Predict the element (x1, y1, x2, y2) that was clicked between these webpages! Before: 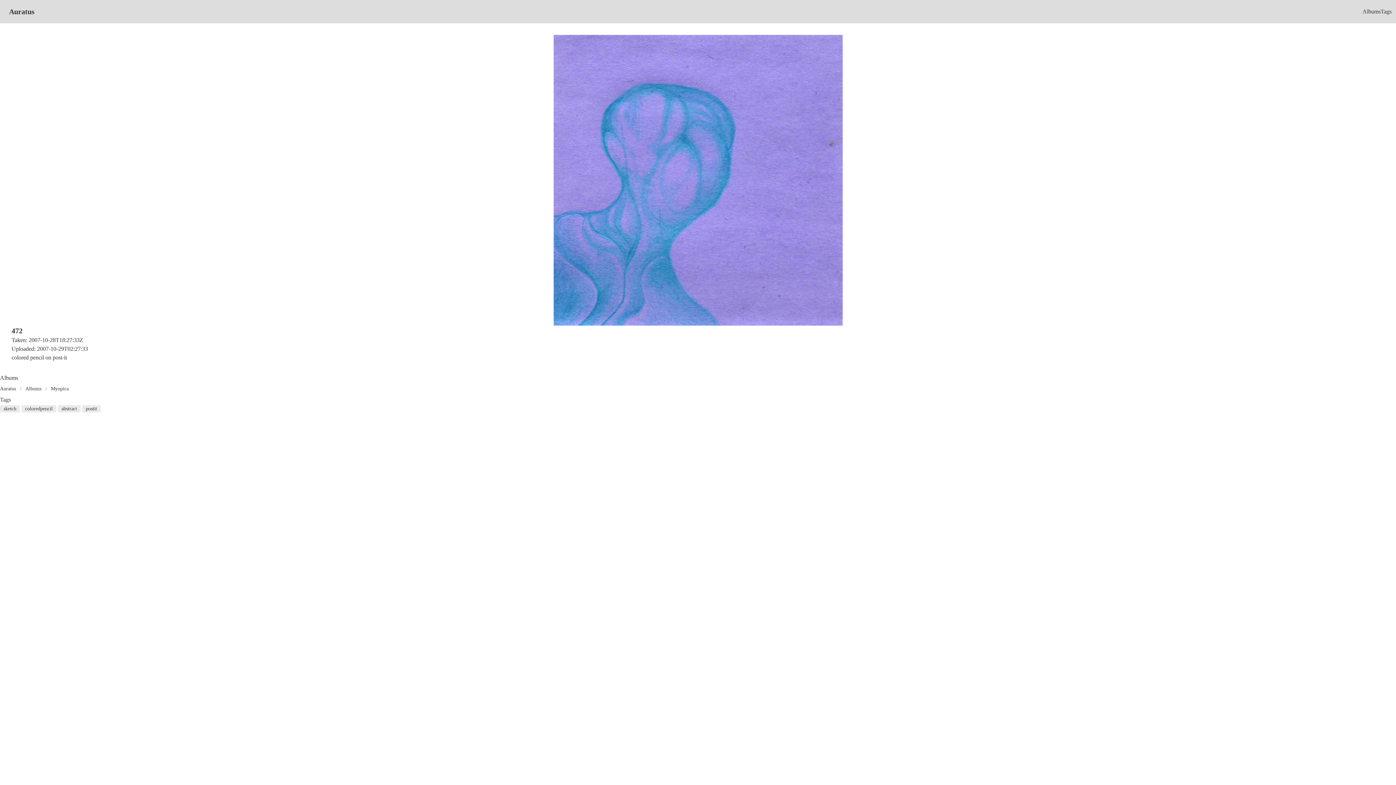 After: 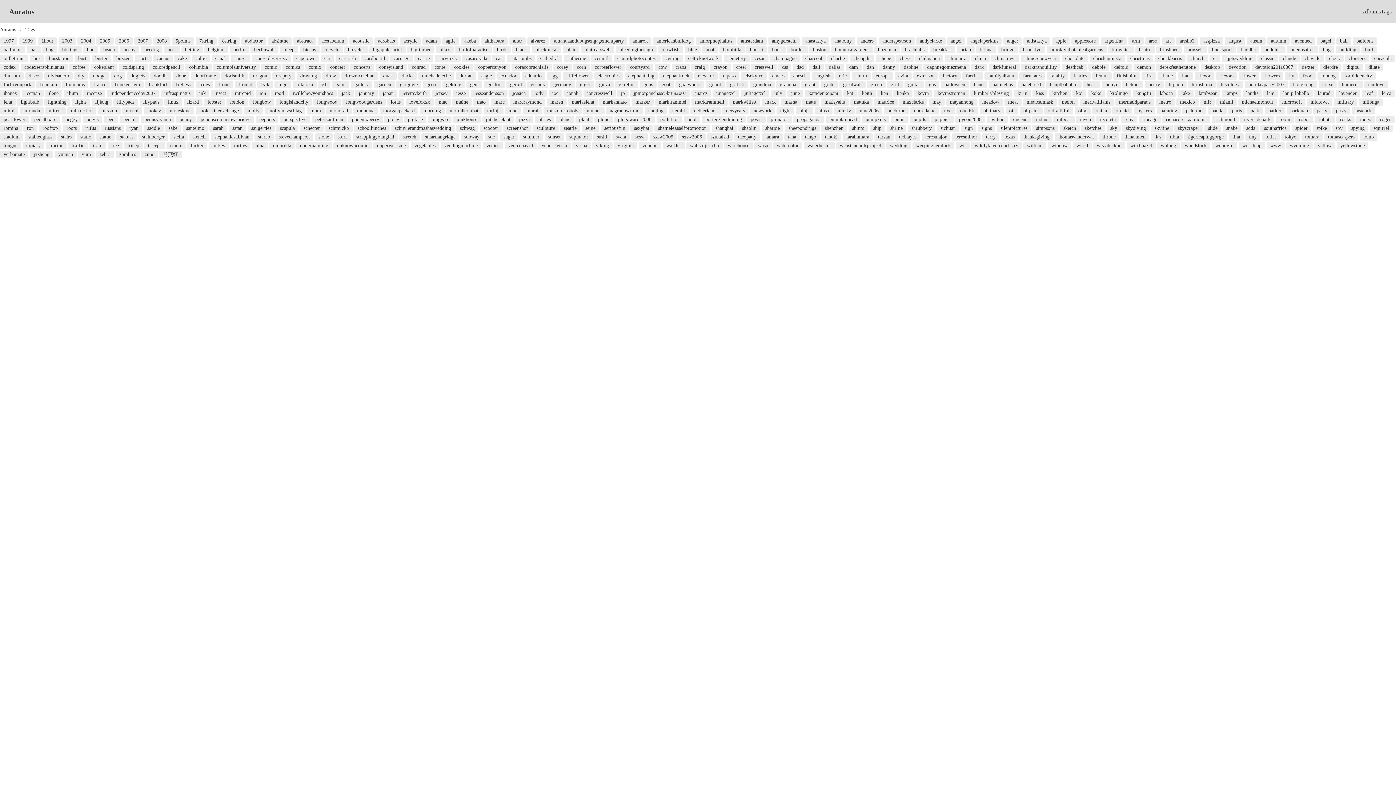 Action: label: Tags bbox: (1381, 8, 1392, 14)